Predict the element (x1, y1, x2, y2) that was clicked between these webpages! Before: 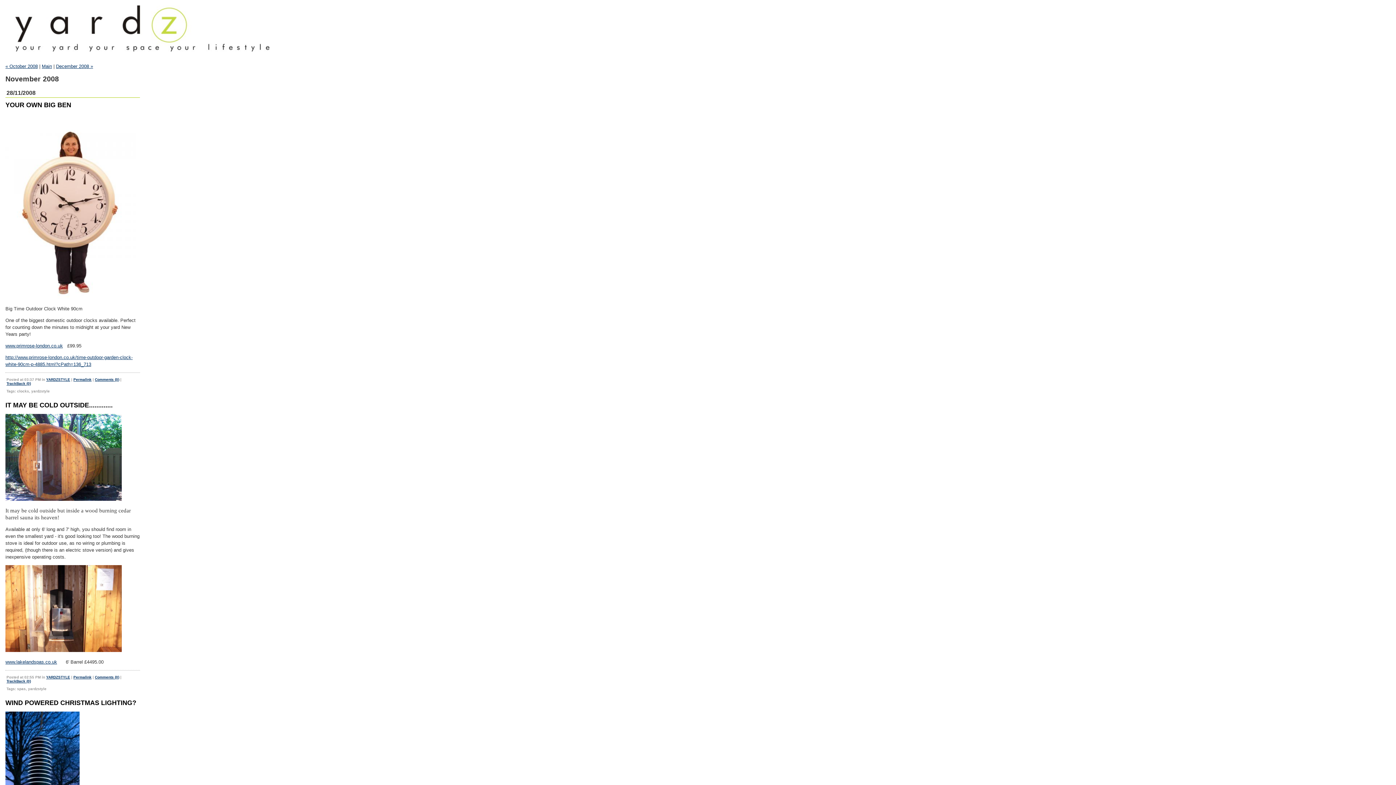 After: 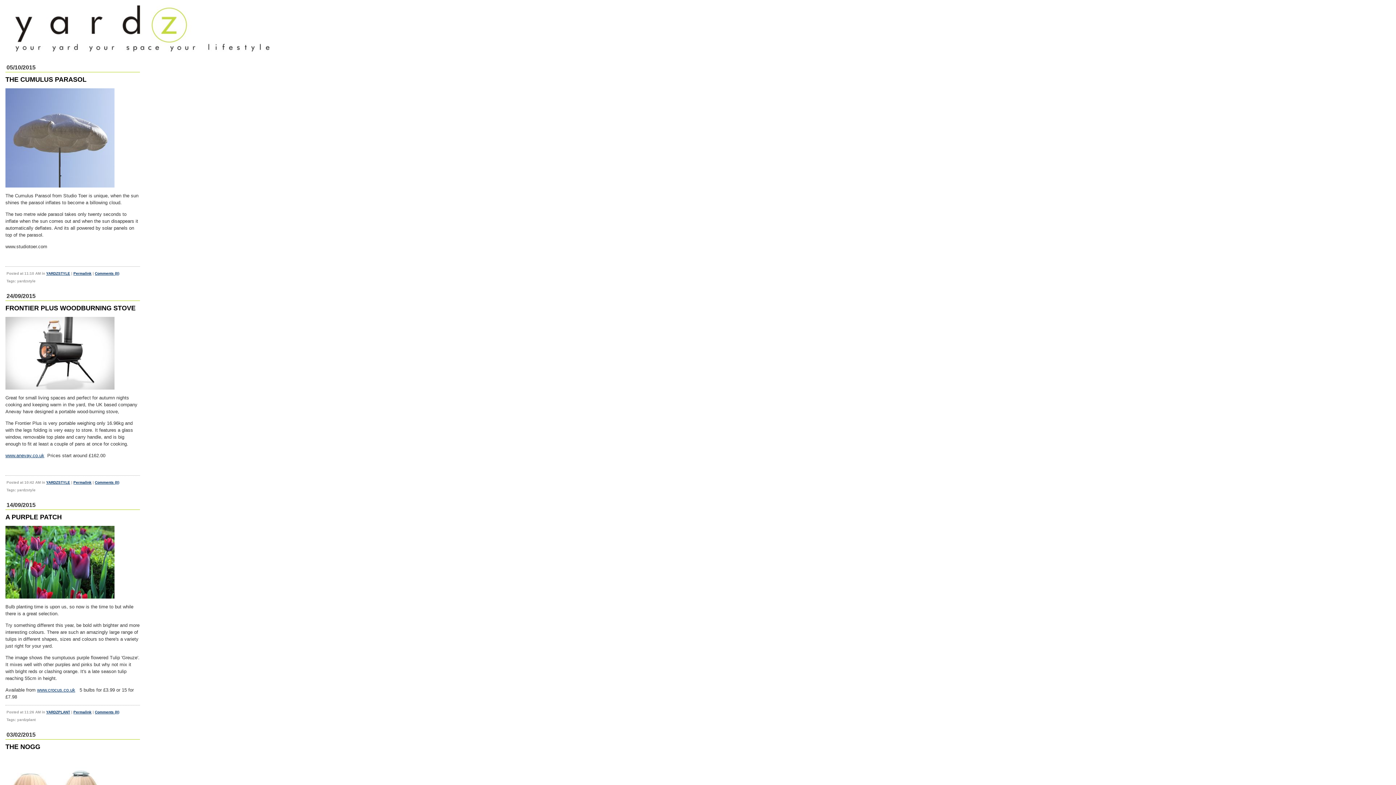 Action: label: yardz bbox: (0, 0, 1396, 57)